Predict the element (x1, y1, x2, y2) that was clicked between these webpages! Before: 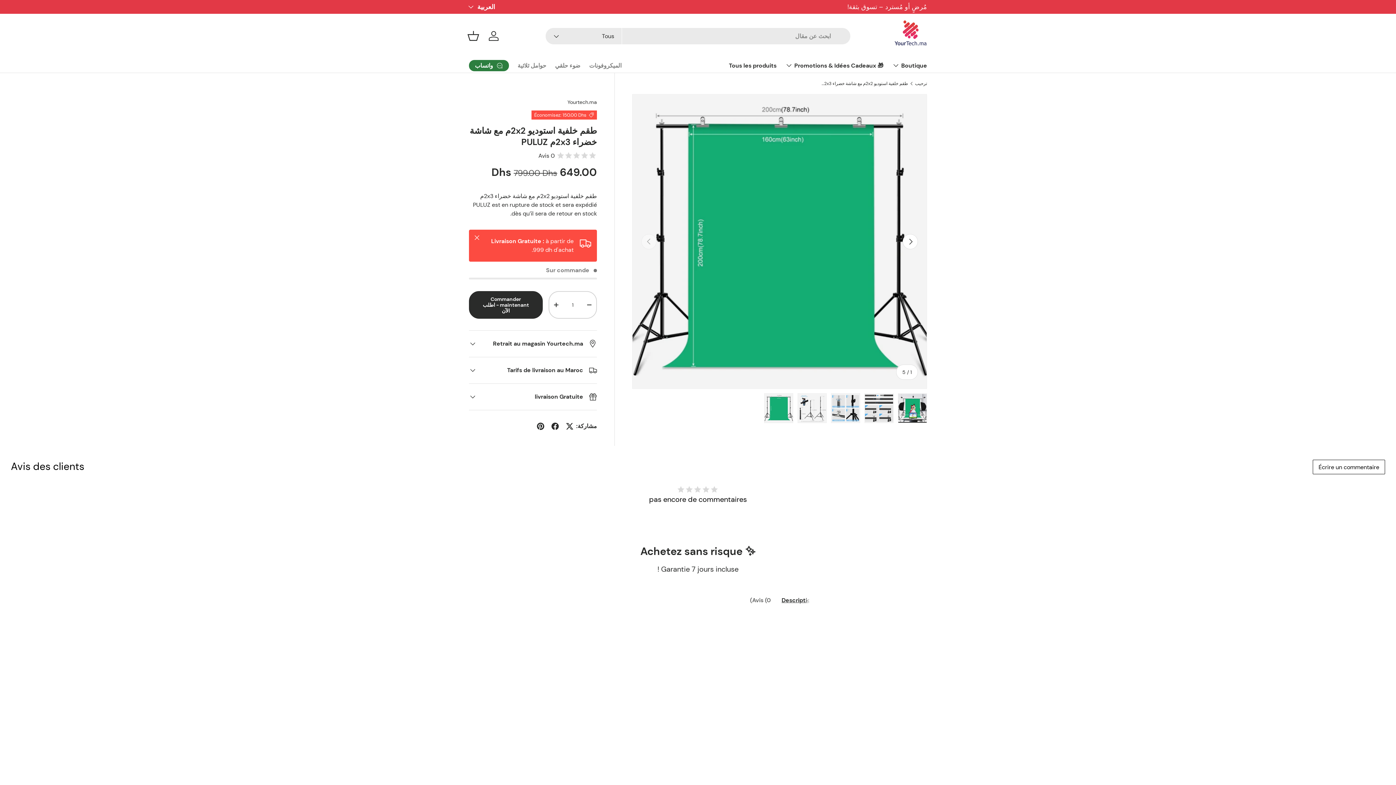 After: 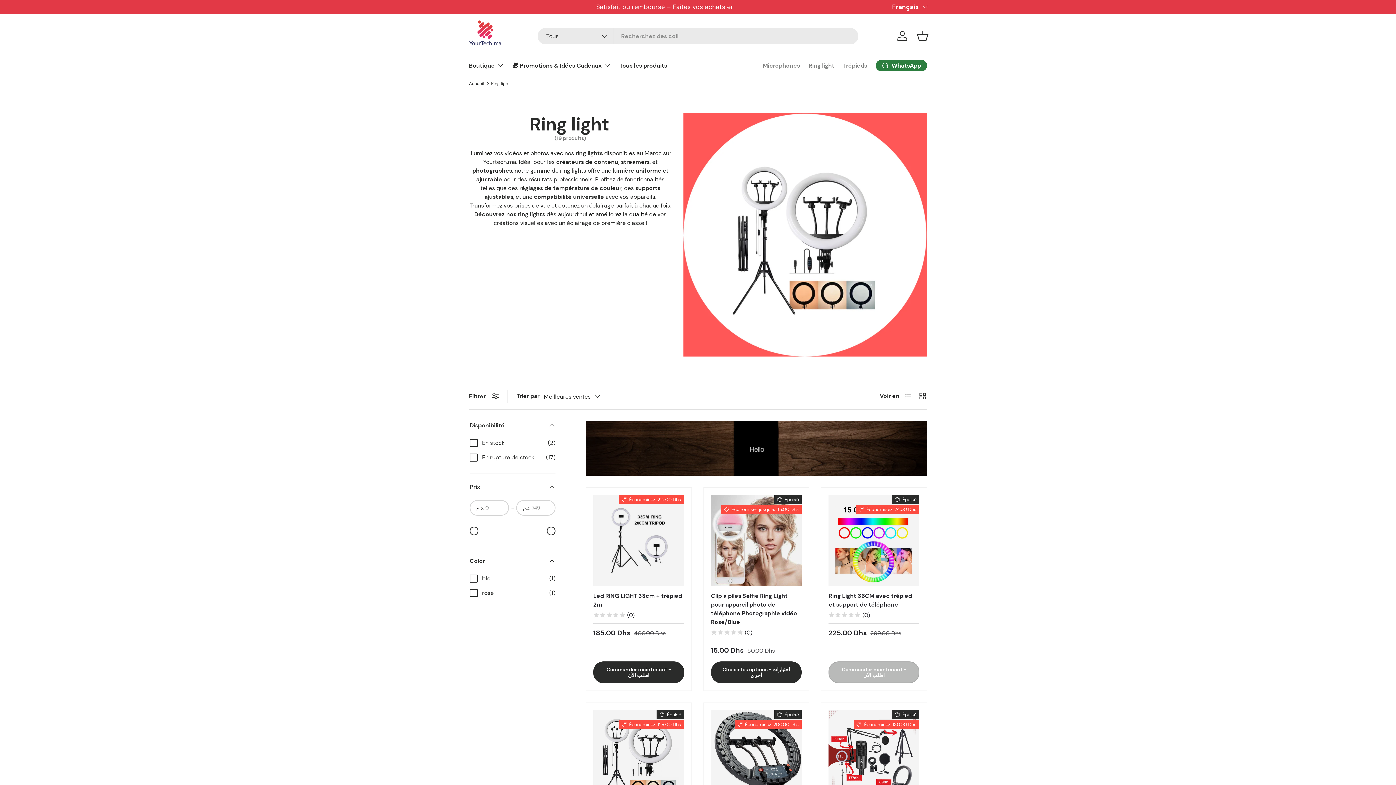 Action: bbox: (555, 58, 580, 72) label: ضوء حلقي